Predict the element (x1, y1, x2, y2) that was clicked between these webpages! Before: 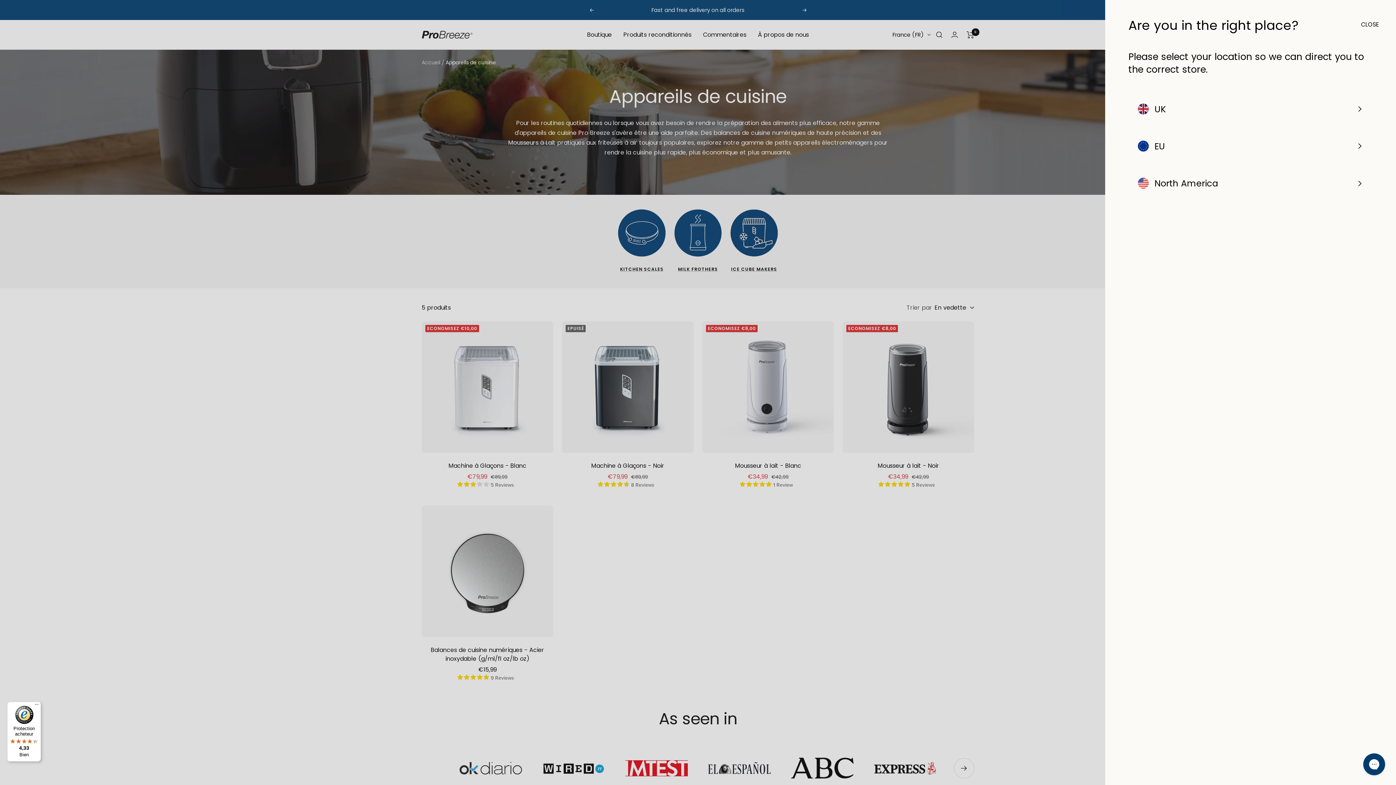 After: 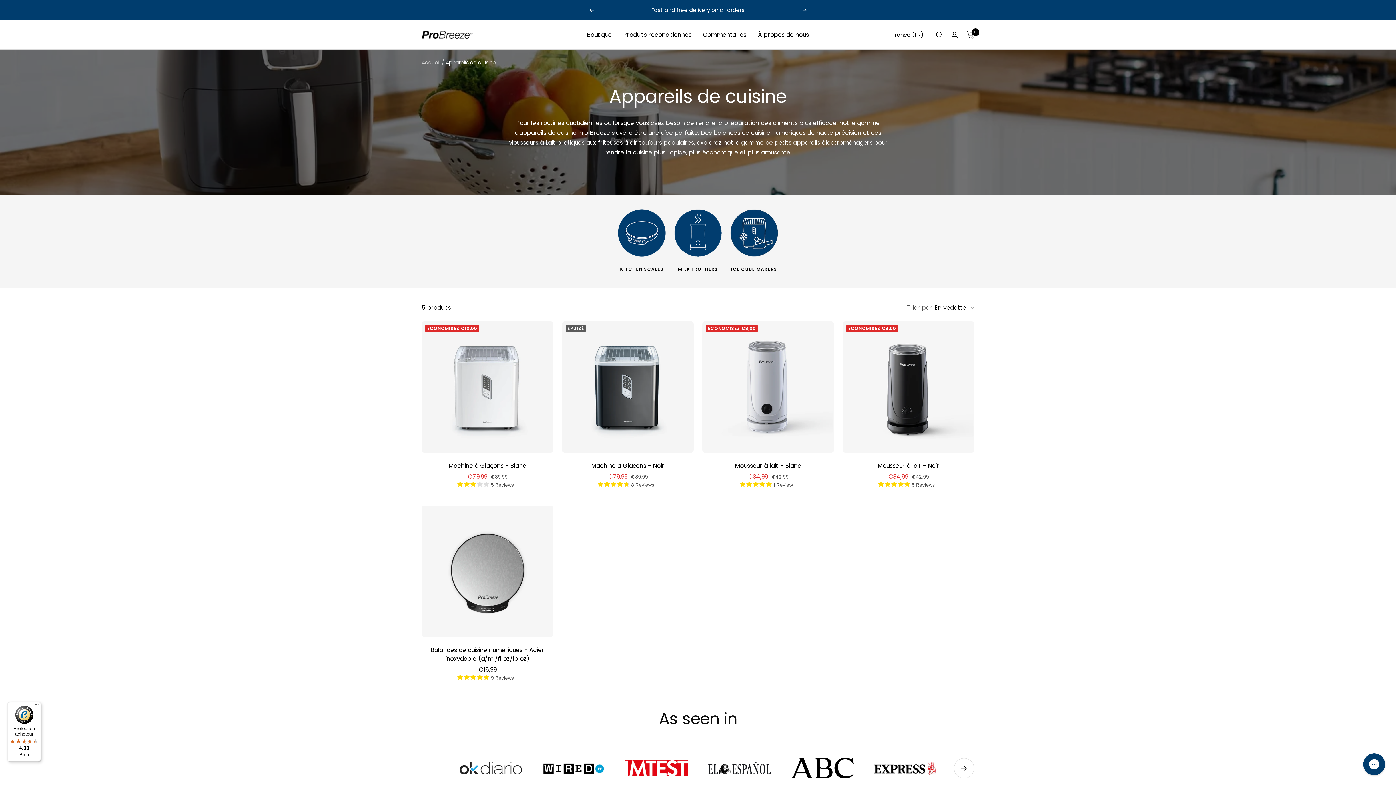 Action: bbox: (1361, 19, 1373, 31) label: CLOSE